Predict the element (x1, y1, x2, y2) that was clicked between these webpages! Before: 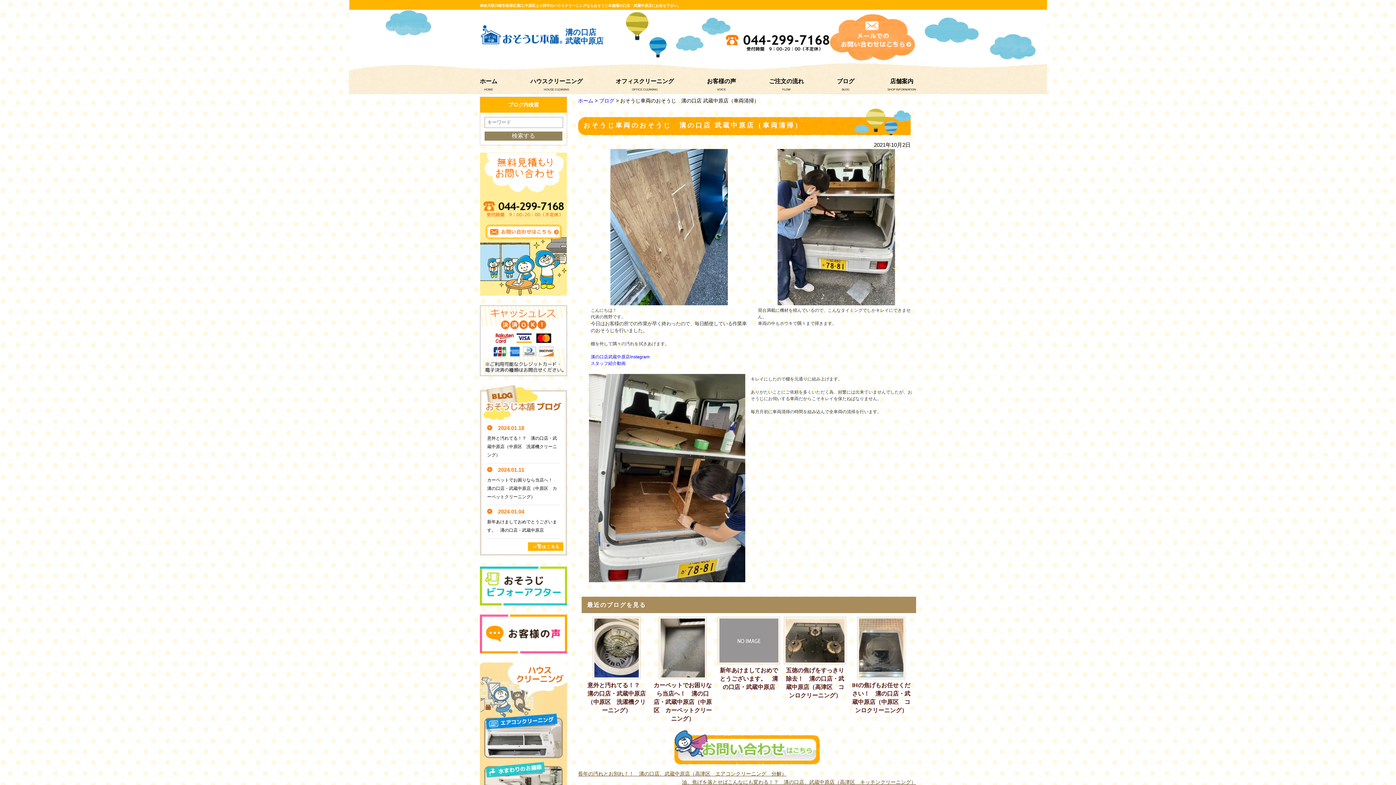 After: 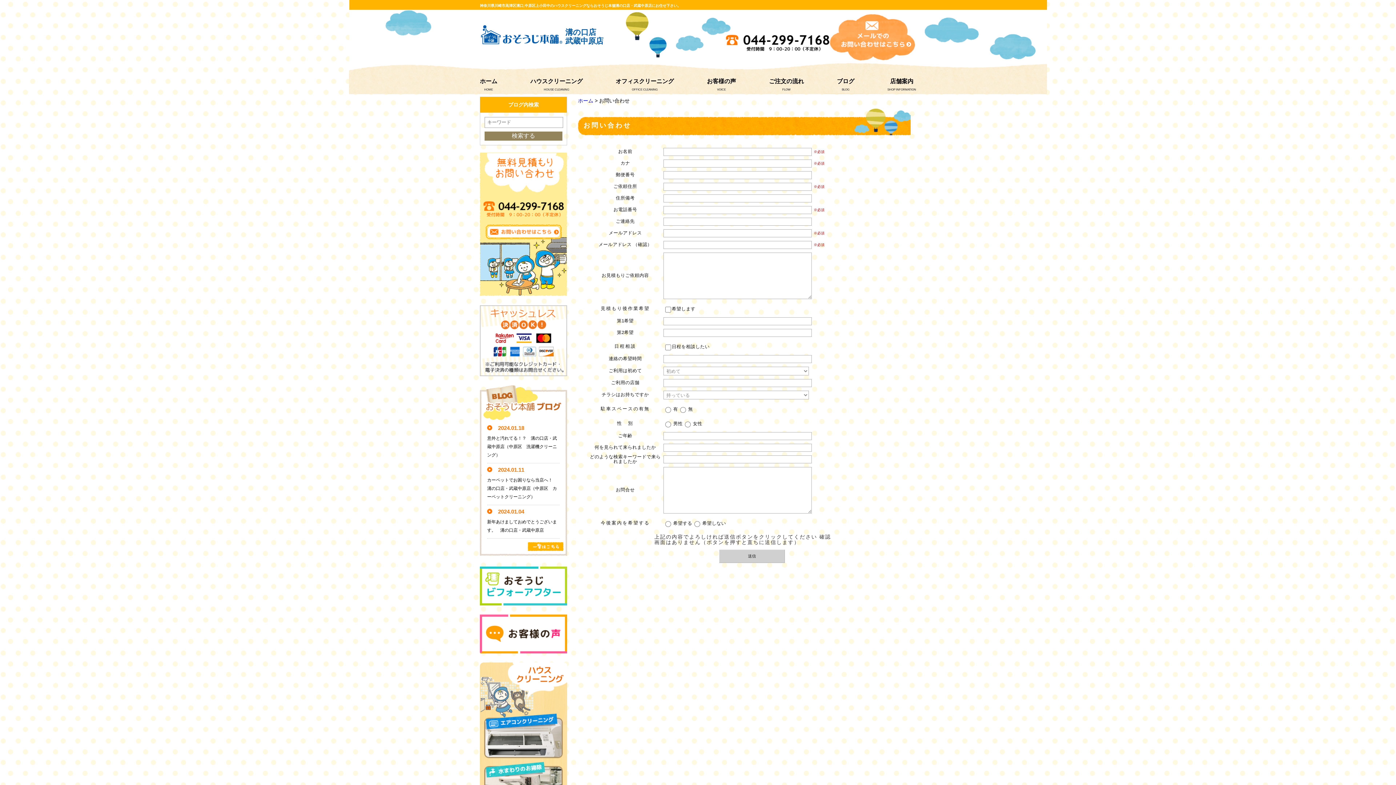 Action: bbox: (480, 289, 567, 294)